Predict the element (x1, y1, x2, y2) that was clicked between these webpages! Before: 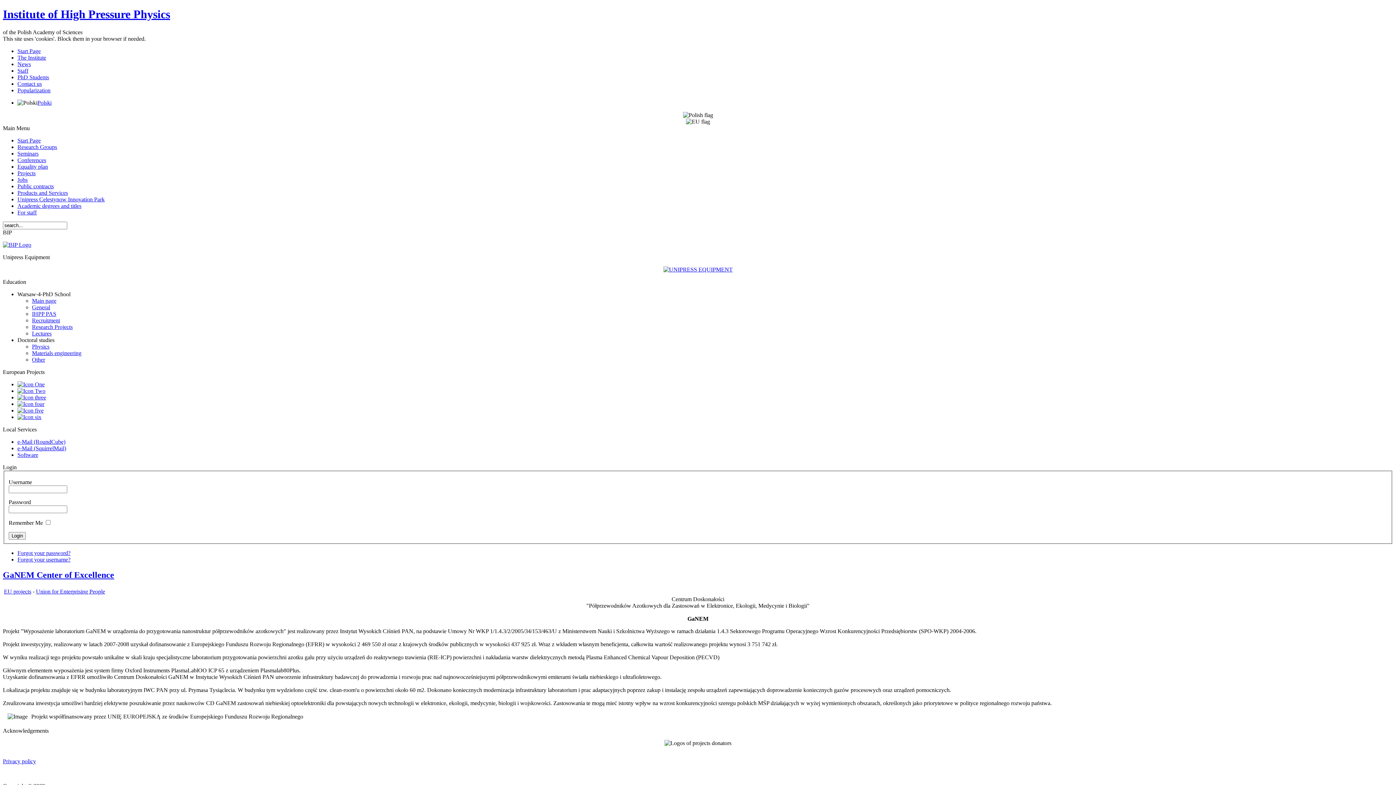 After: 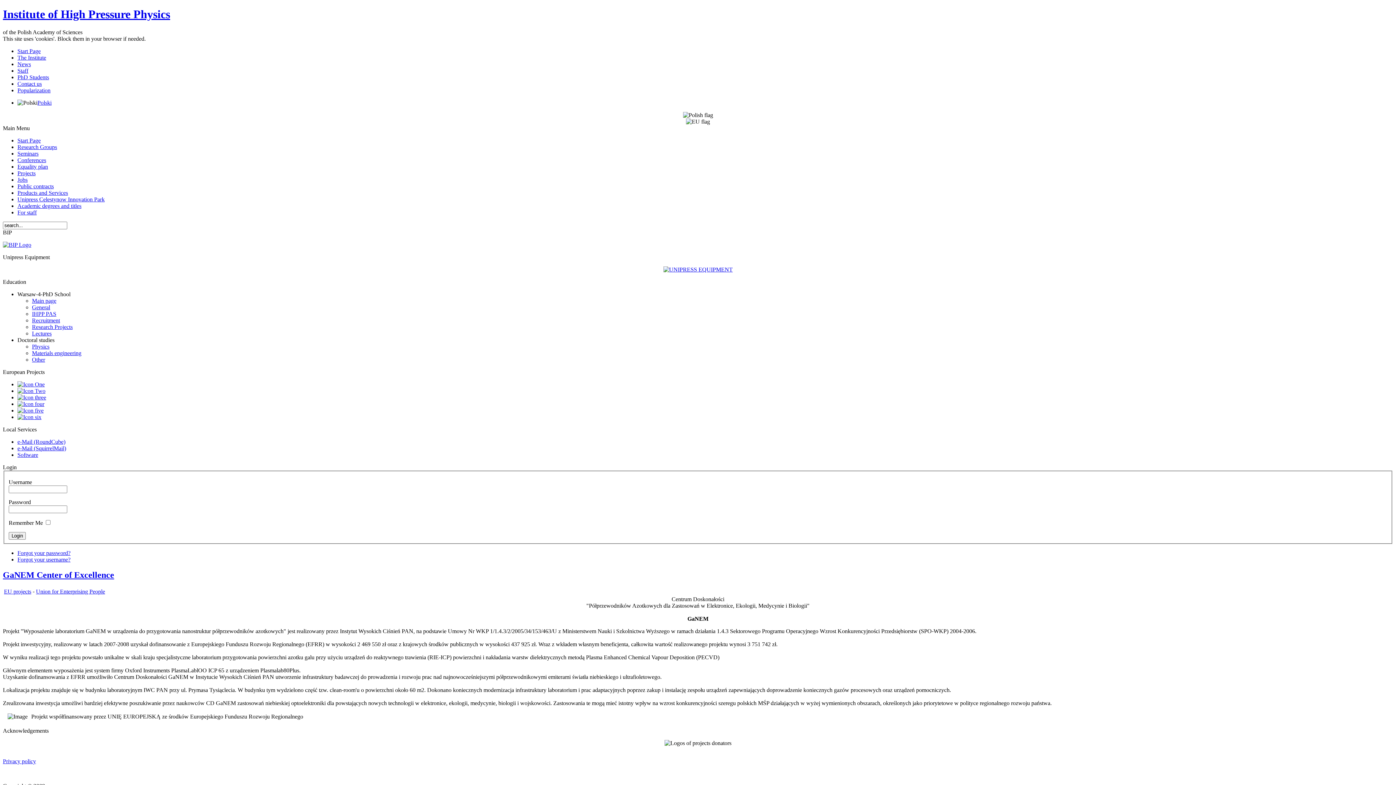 Action: label: 
 bbox: (17, 407, 43, 413)